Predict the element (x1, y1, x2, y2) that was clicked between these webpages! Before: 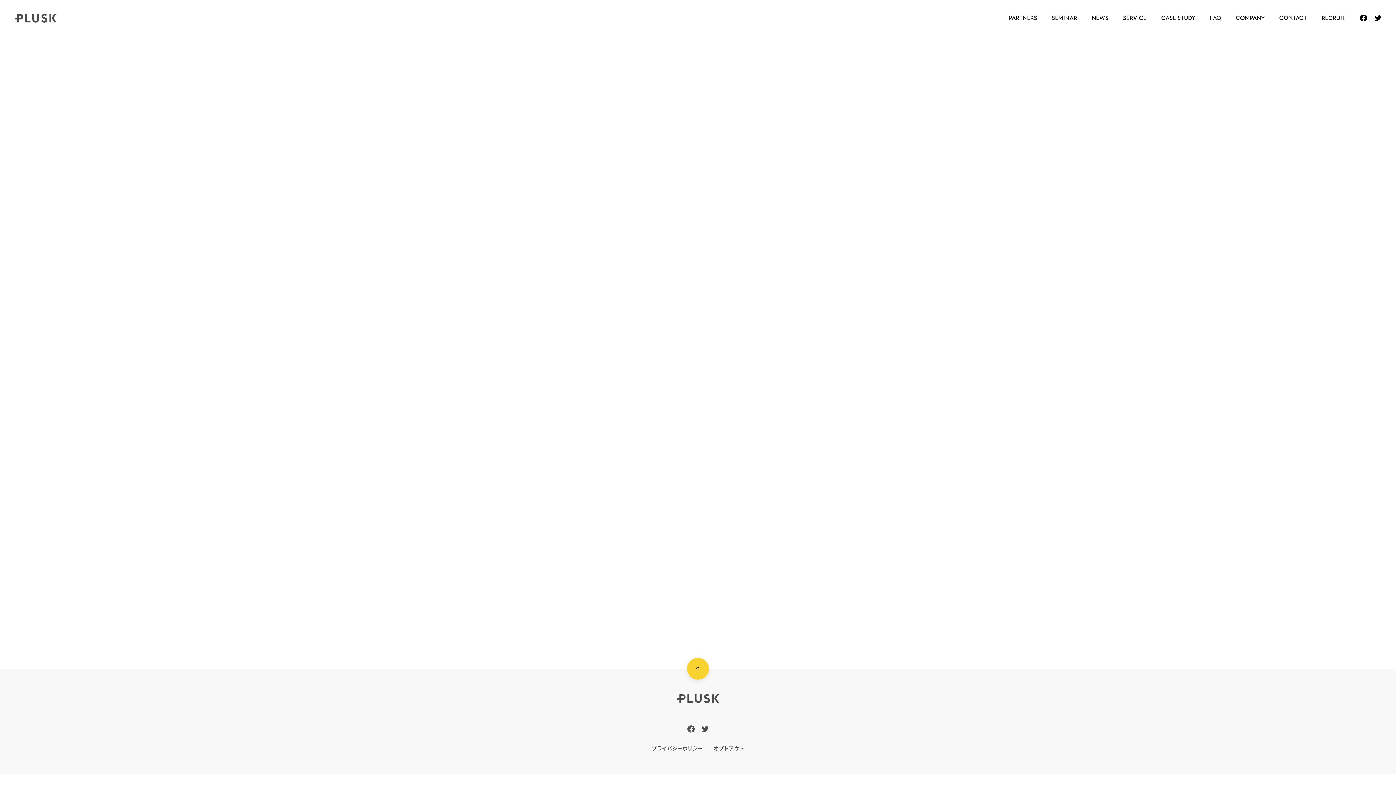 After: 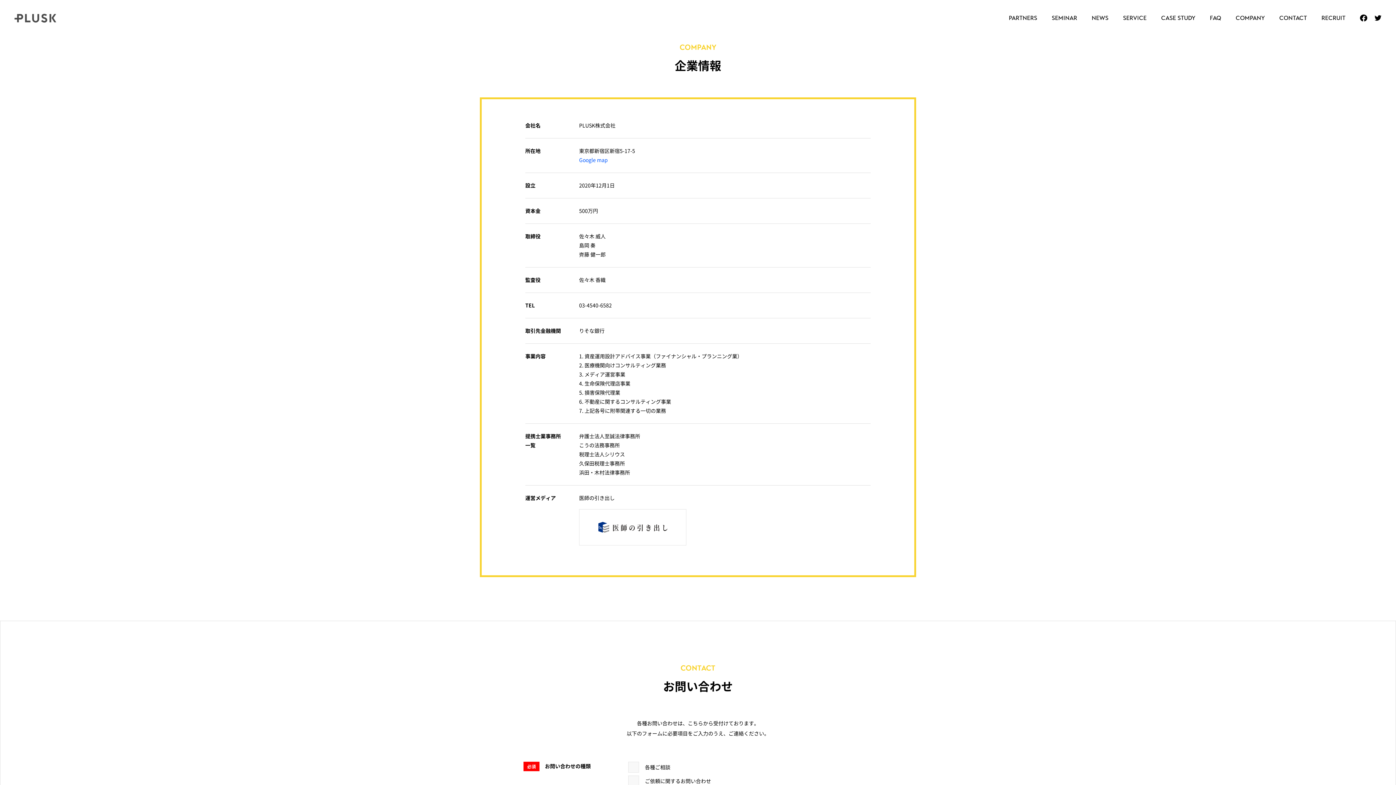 Action: bbox: (1228, 0, 1272, 36) label: COMPANY